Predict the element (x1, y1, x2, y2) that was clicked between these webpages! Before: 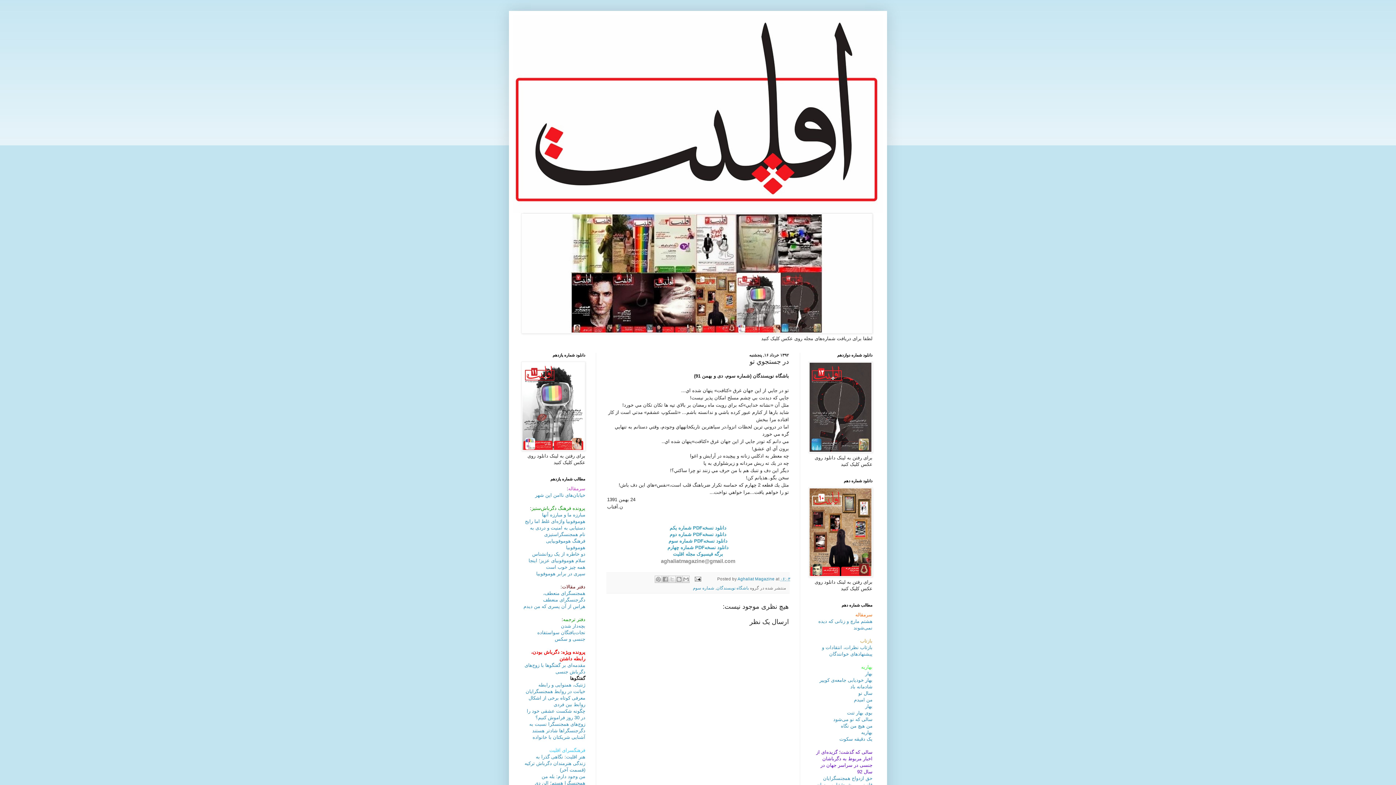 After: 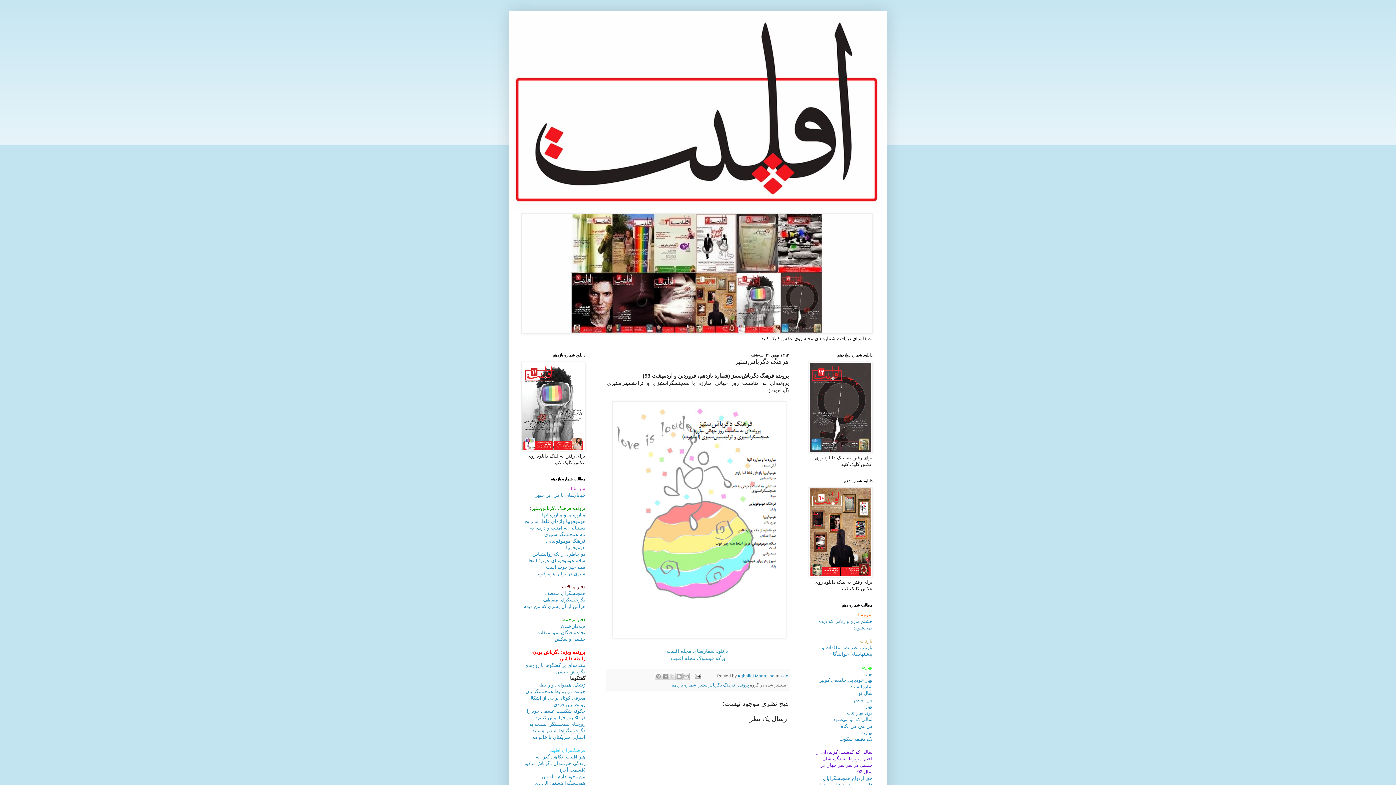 Action: bbox: (531, 505, 585, 511) label: پرونده فرهنگ دگرباش‌ستیز